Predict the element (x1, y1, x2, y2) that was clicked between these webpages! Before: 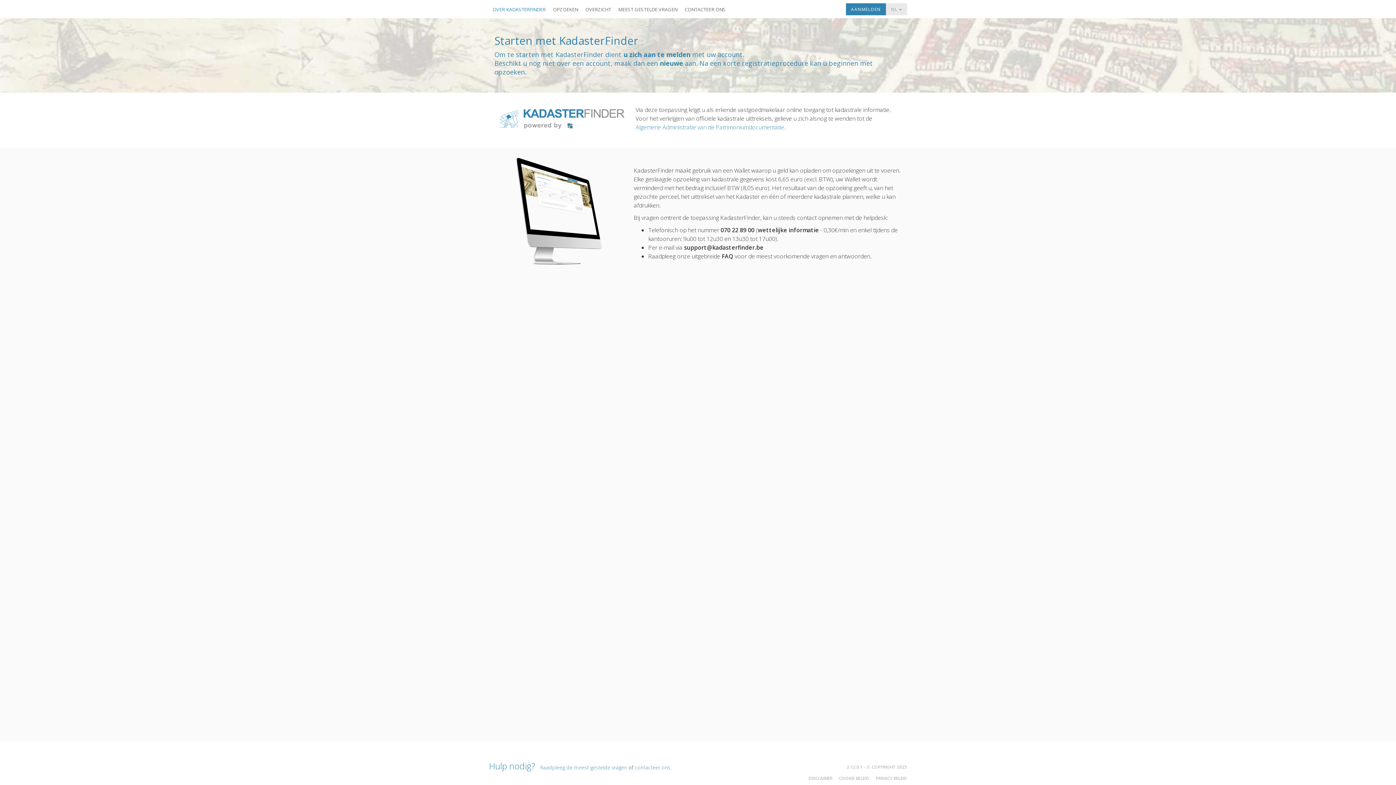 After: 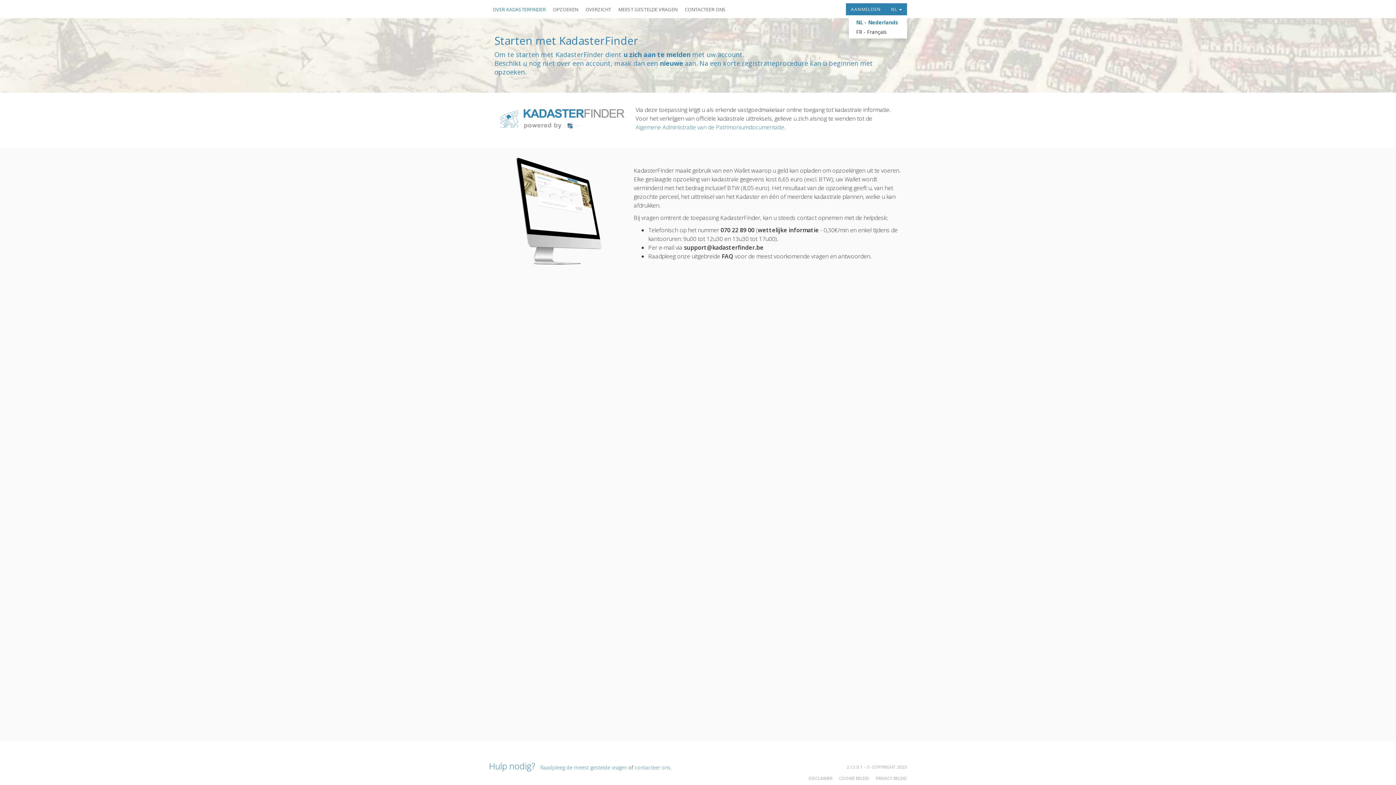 Action: label: NL  bbox: (886, 3, 907, 15)